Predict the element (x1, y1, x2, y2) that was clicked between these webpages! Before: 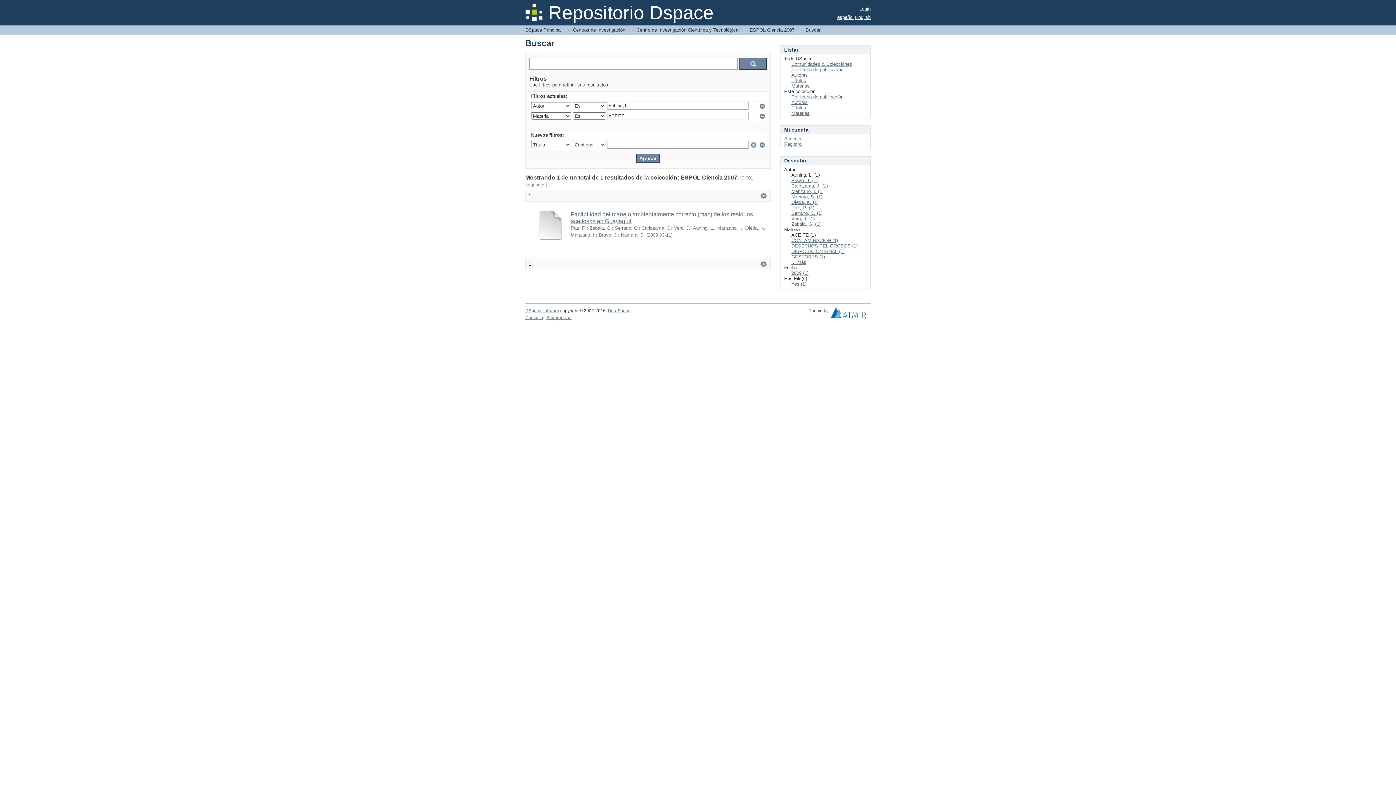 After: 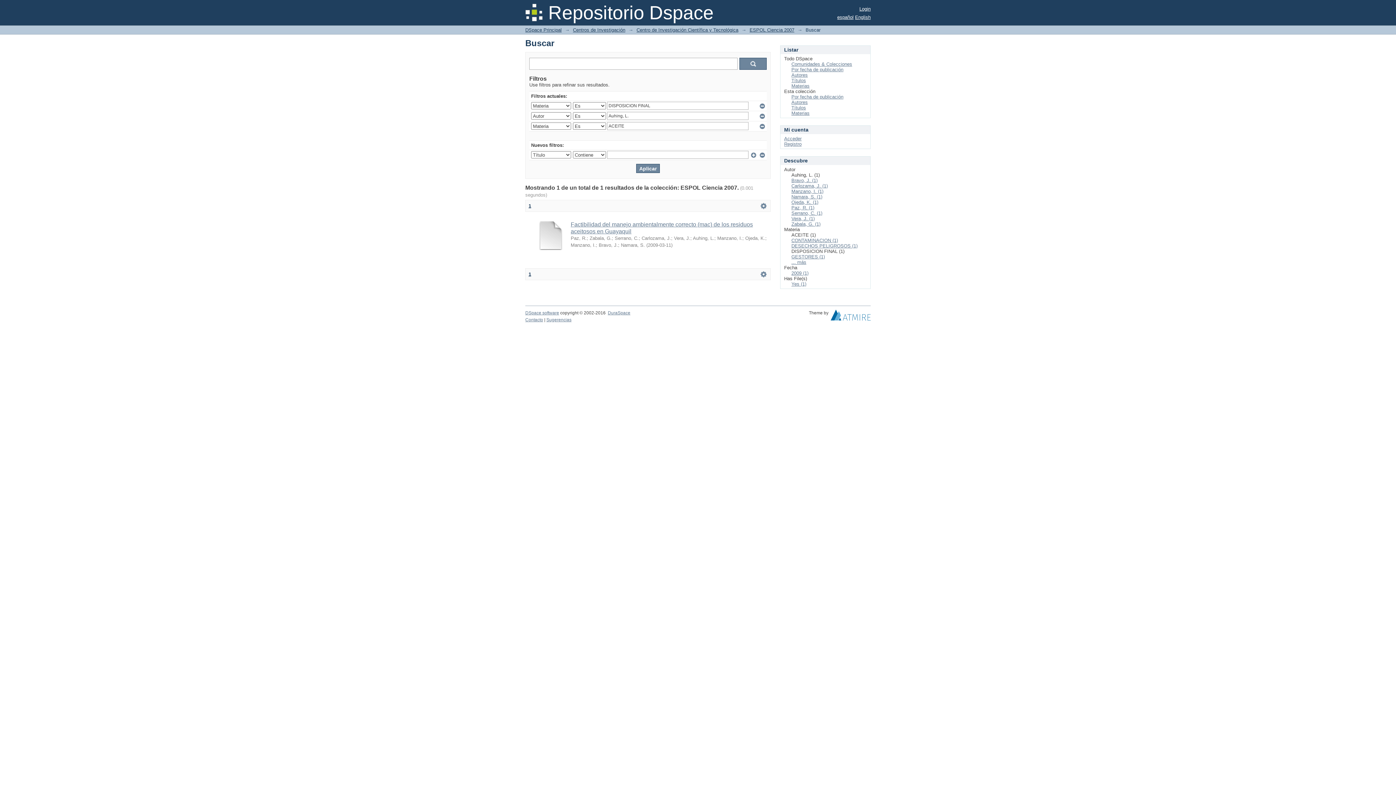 Action: label: DISPOSICION FINAL (1) bbox: (791, 248, 844, 254)